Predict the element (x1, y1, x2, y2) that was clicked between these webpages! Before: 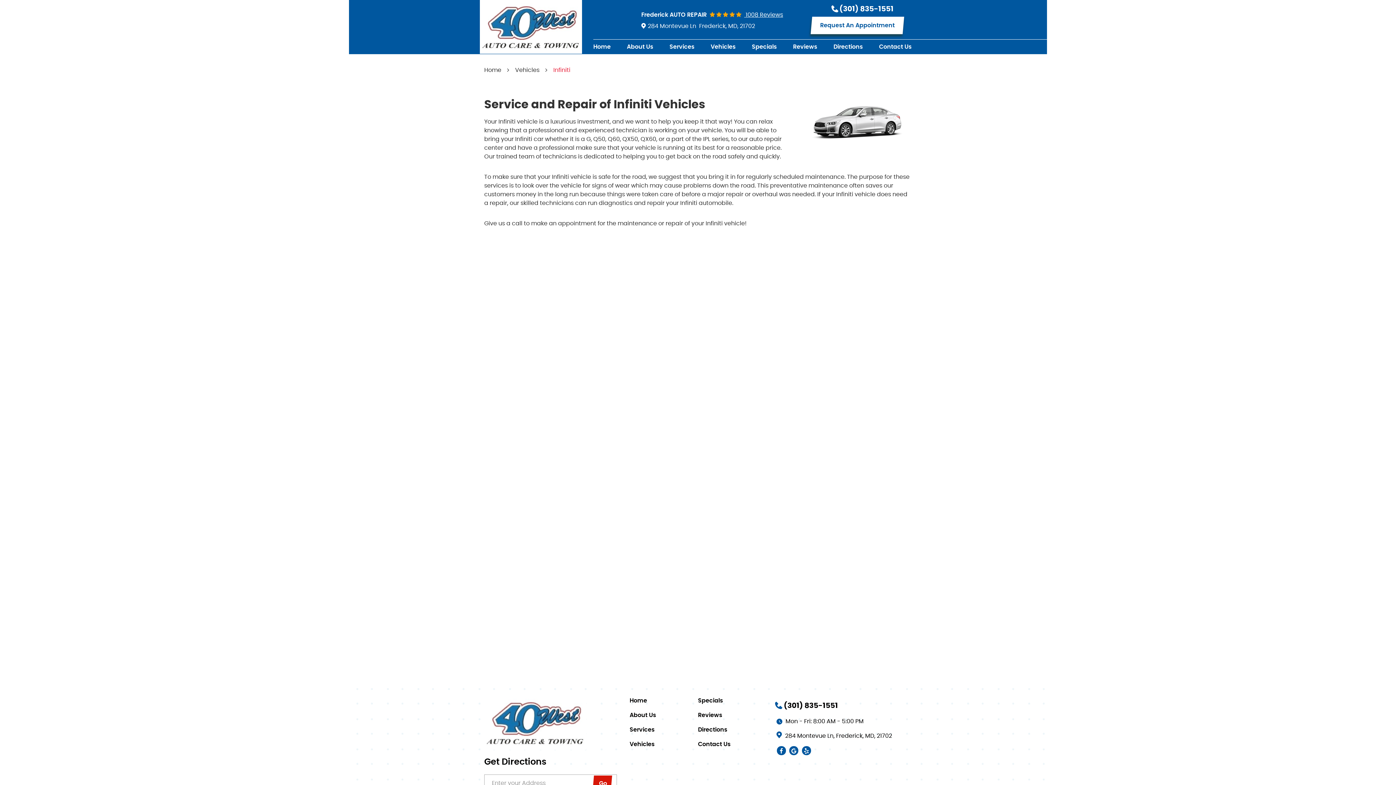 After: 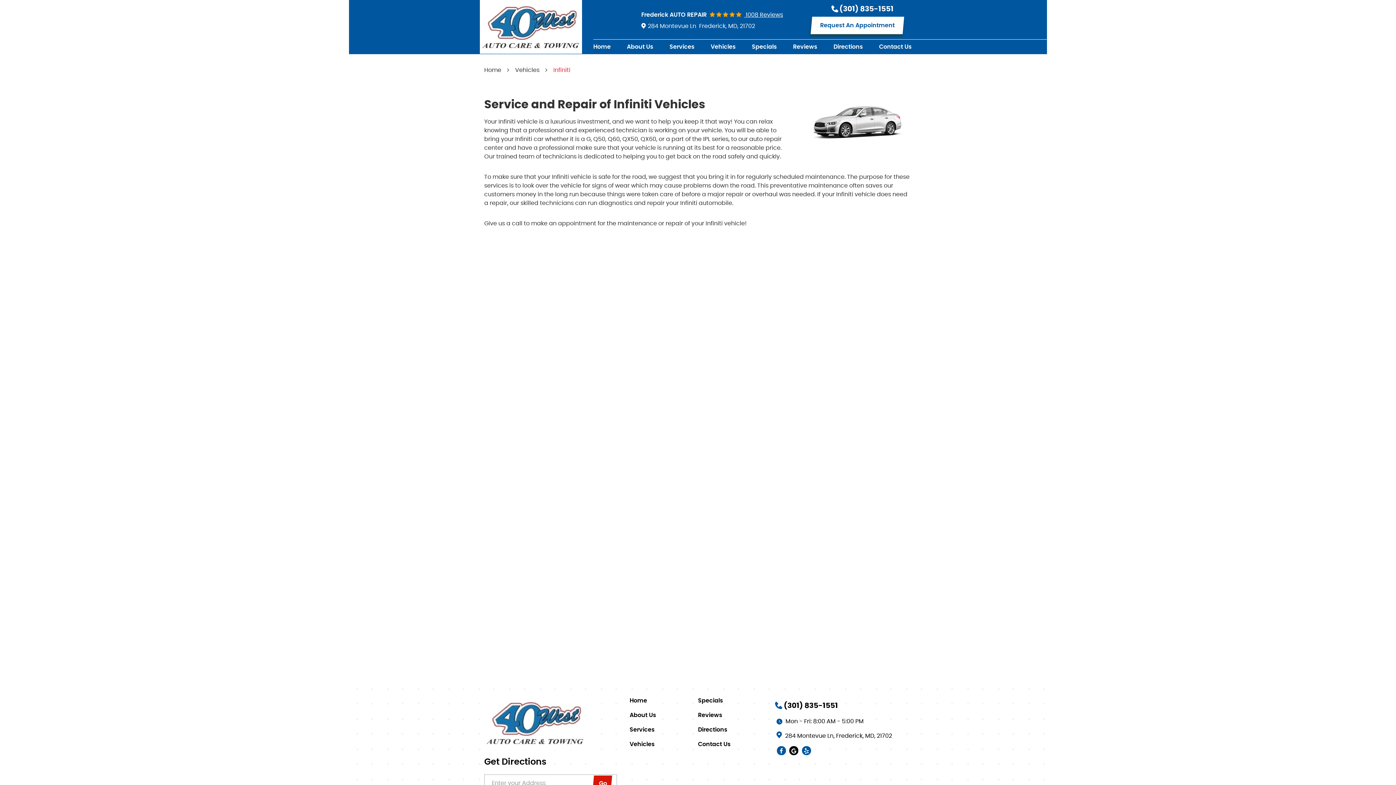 Action: bbox: (789, 746, 798, 755) label: Google